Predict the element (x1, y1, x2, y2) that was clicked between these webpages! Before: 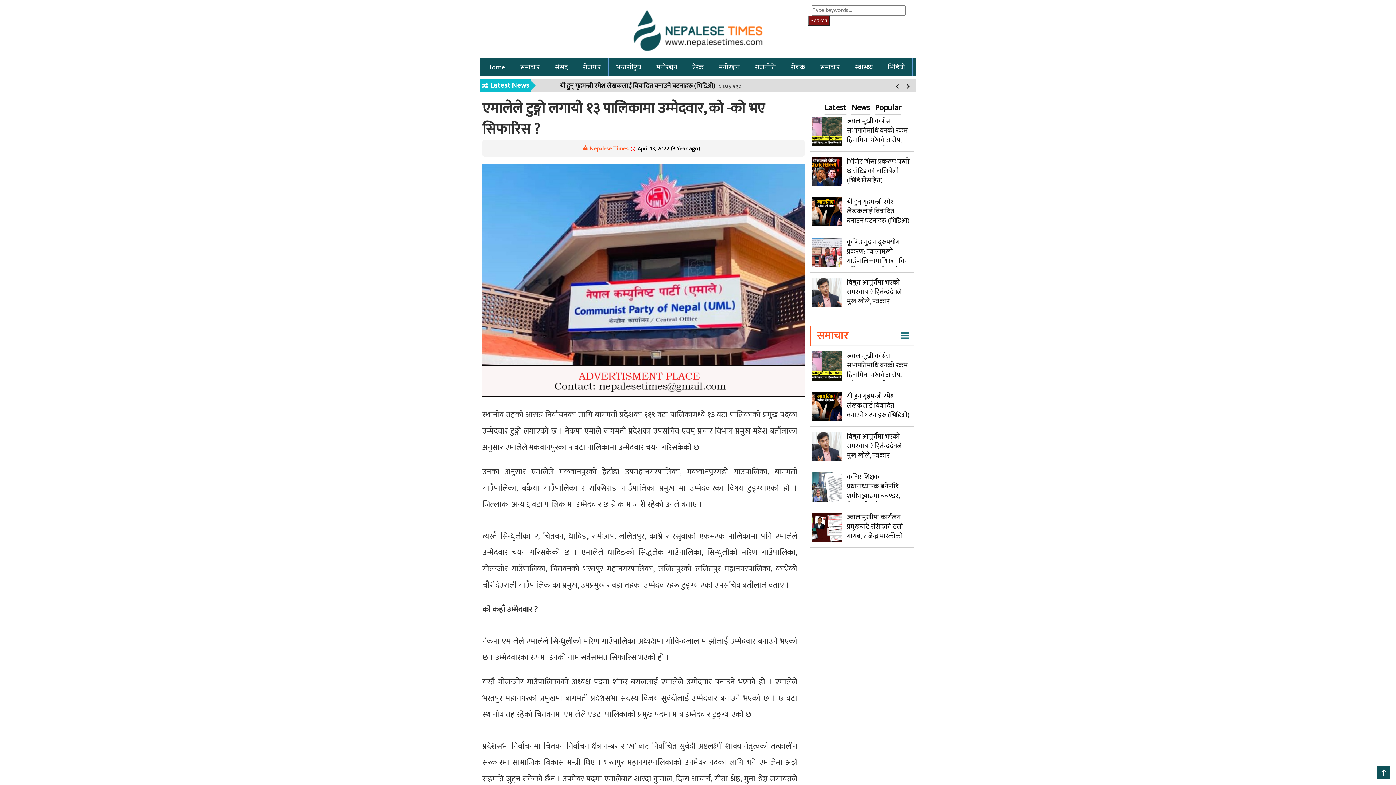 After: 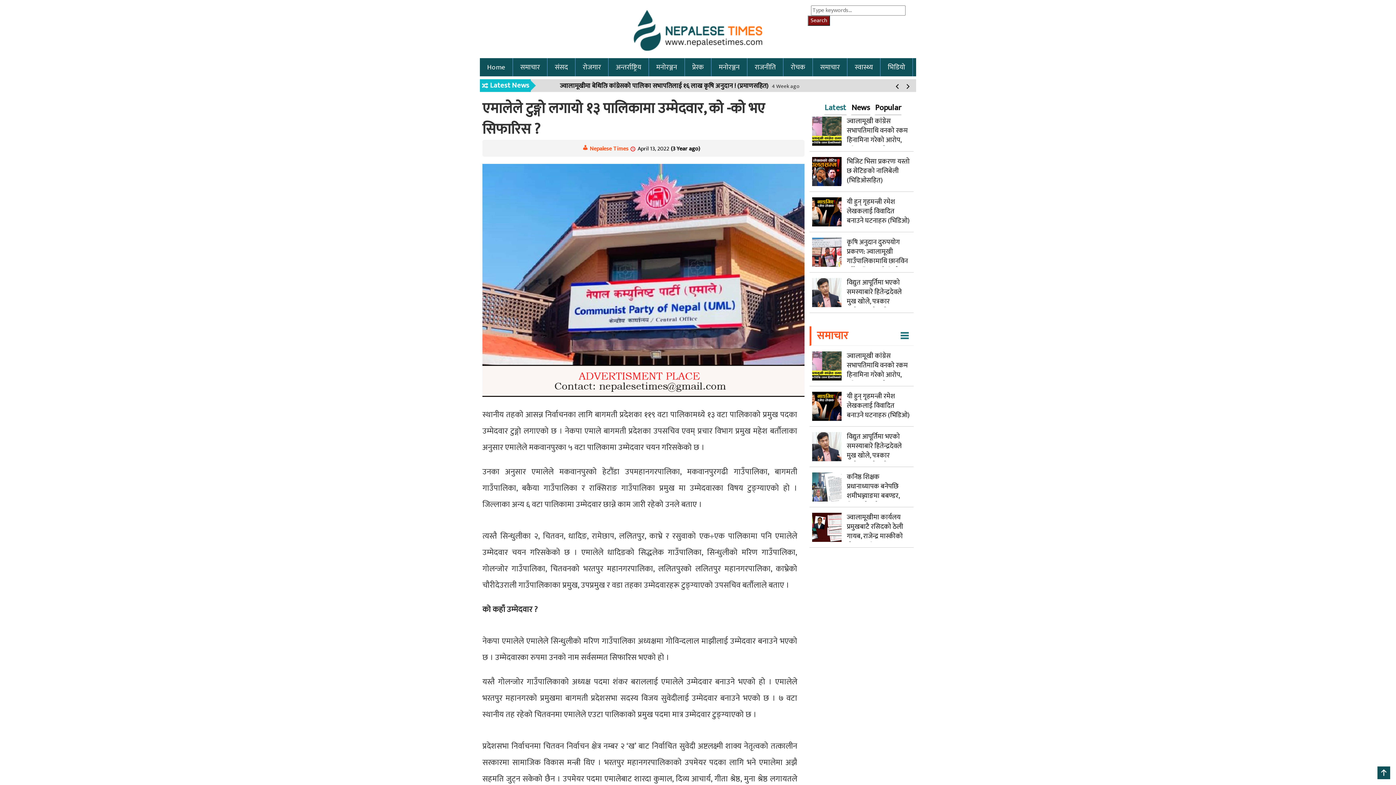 Action: bbox: (824, 100, 846, 115) label: Latest